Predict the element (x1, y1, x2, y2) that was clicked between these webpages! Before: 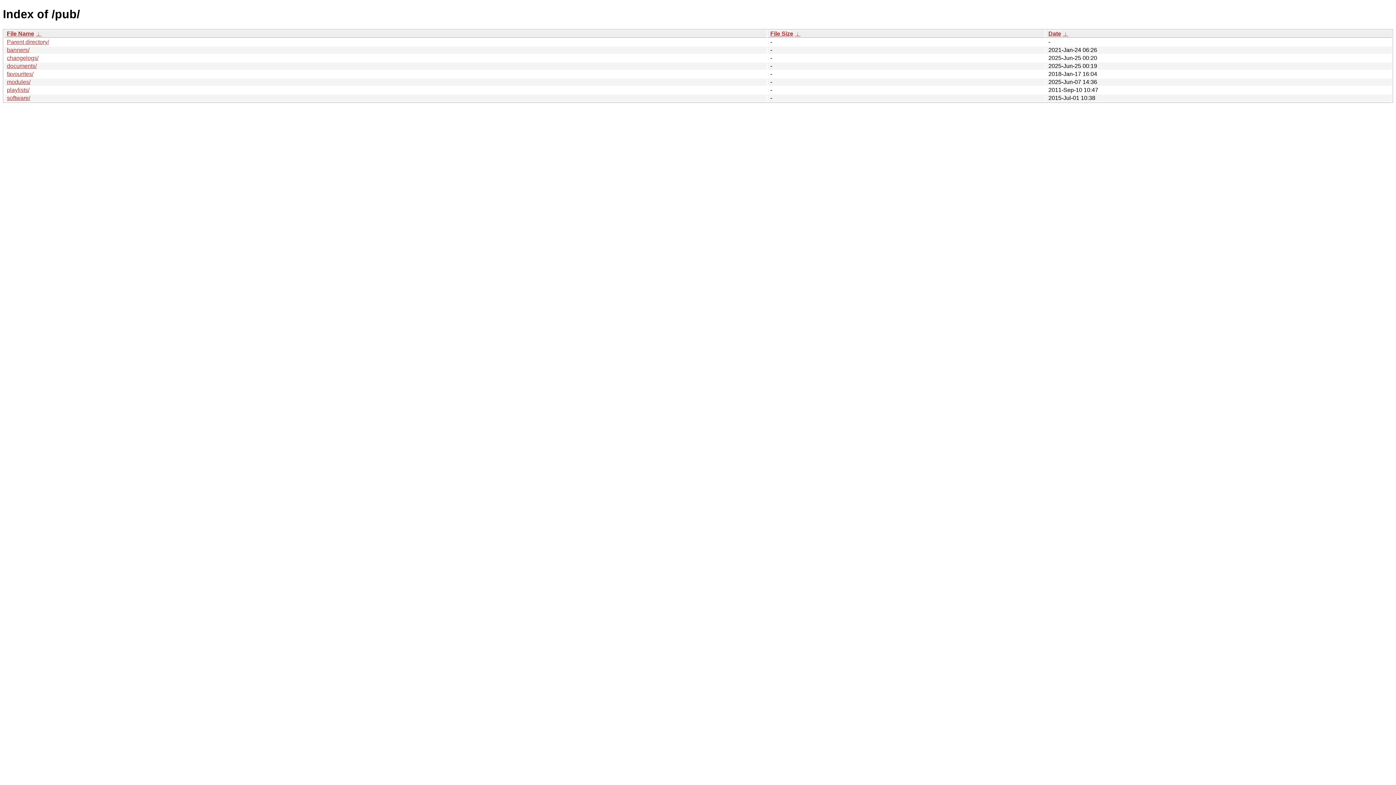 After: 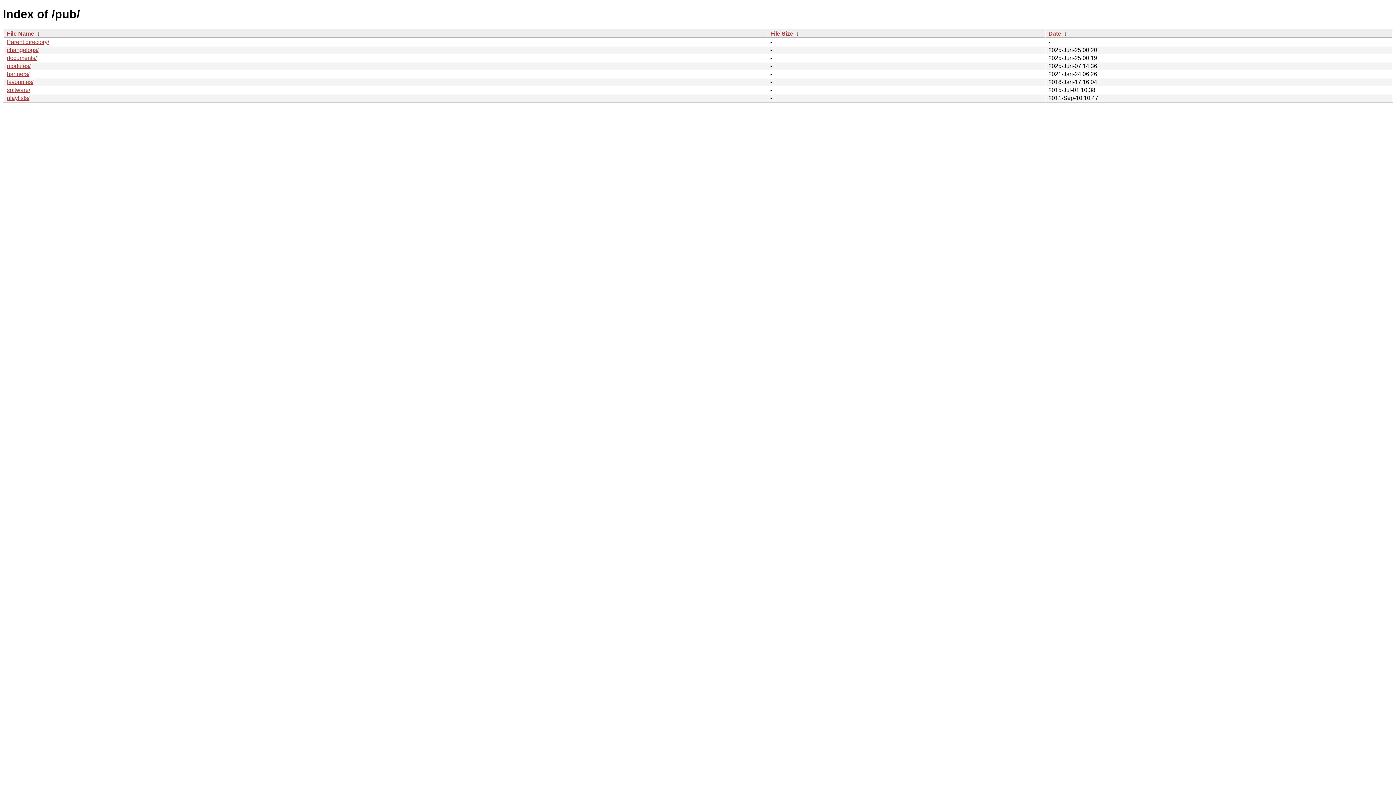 Action: bbox: (1062, 30, 1068, 36) label:  ↓ 